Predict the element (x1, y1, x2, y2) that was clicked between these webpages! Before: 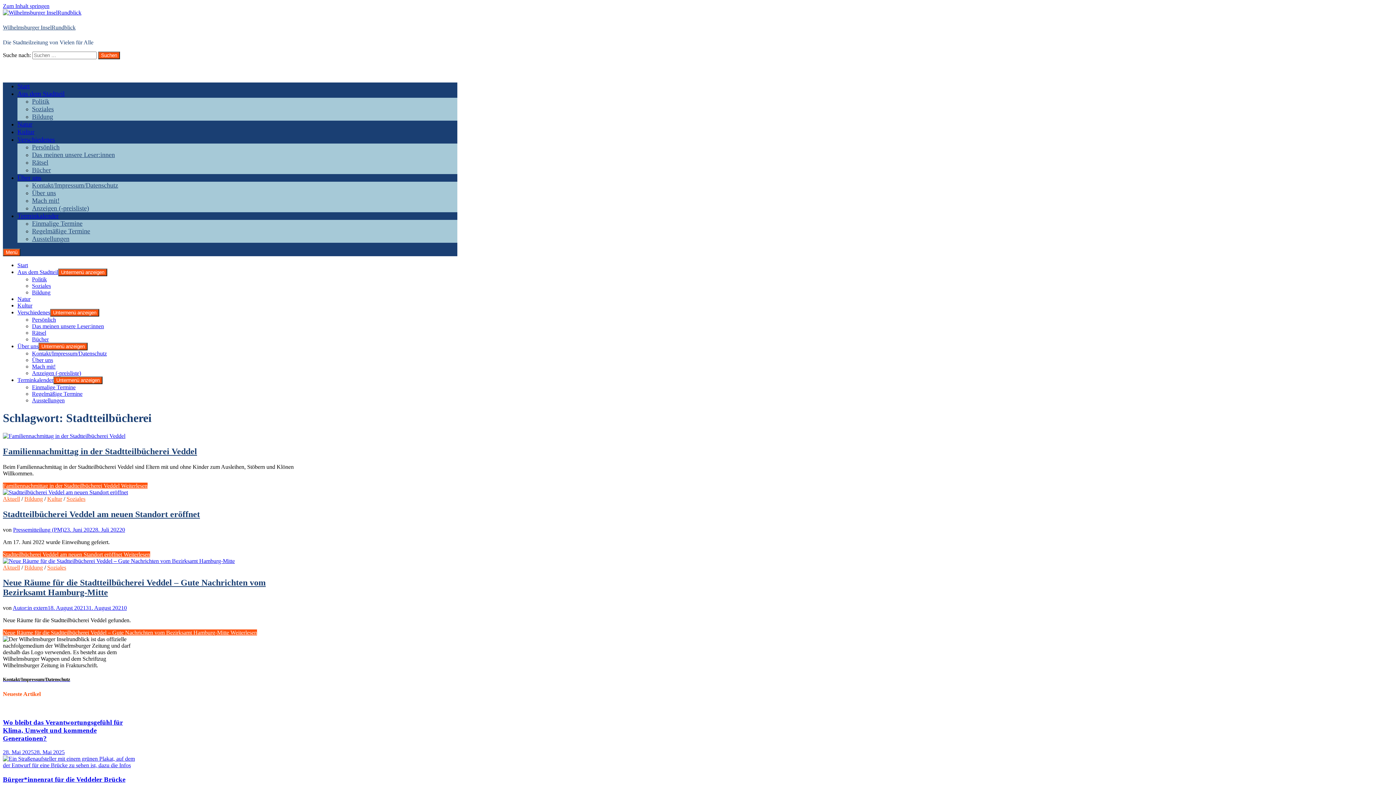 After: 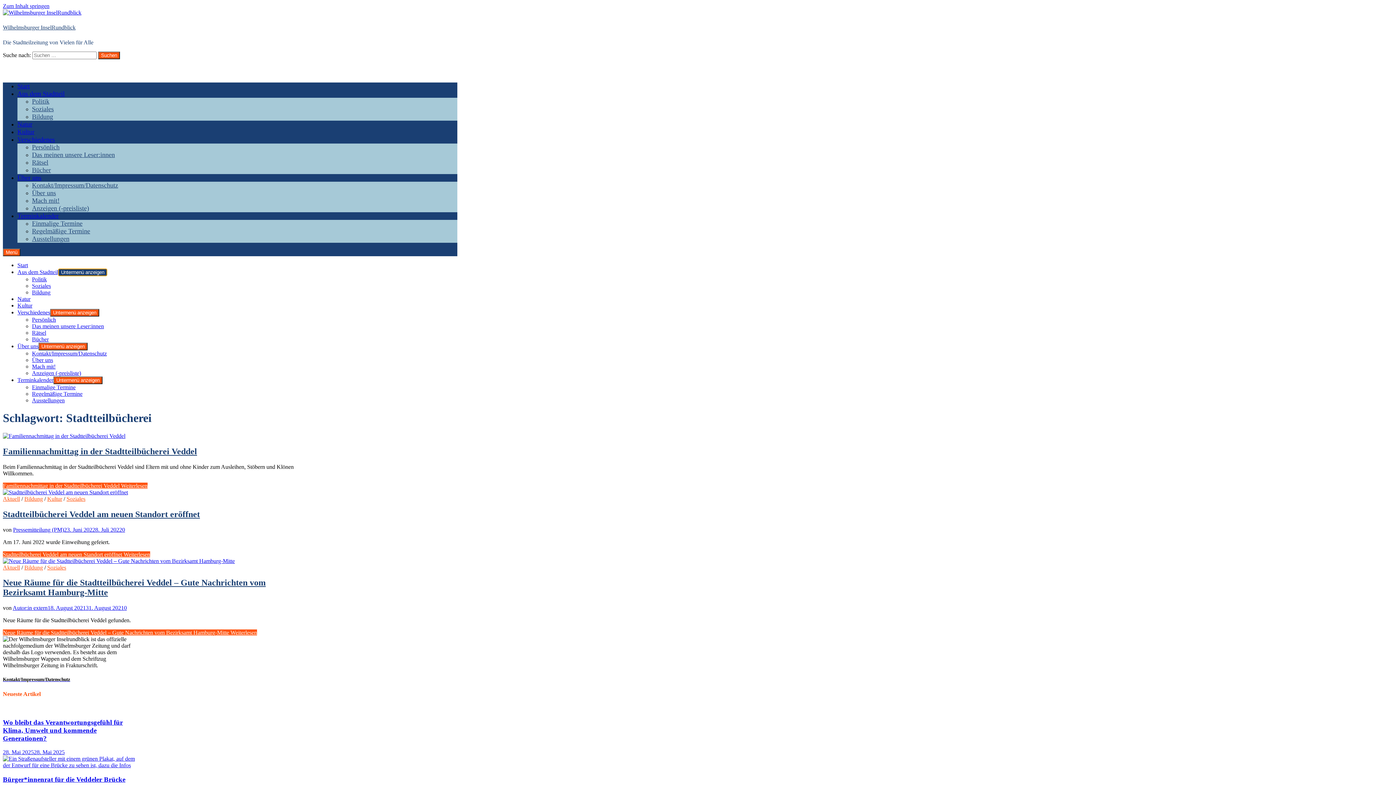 Action: bbox: (58, 268, 107, 276) label: Untermenü anzeigen